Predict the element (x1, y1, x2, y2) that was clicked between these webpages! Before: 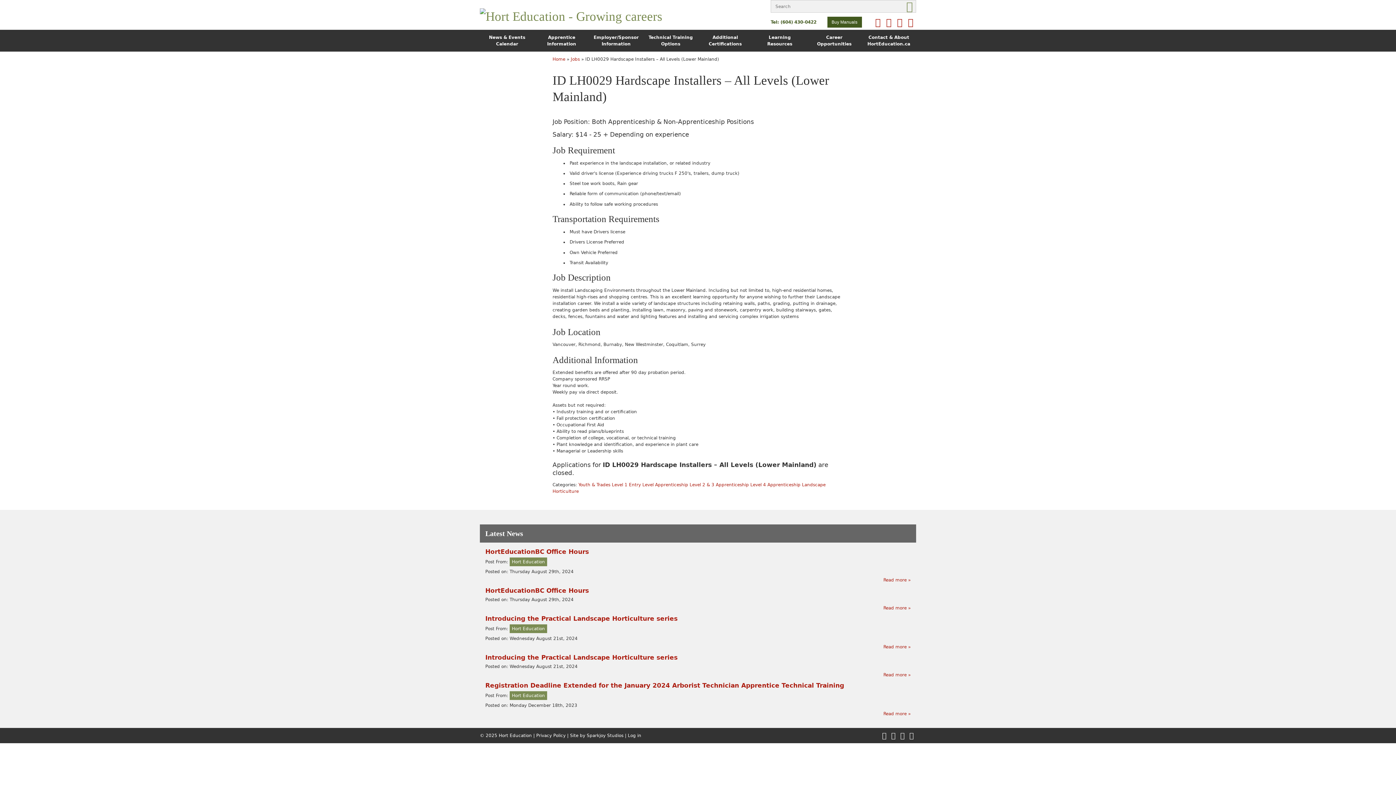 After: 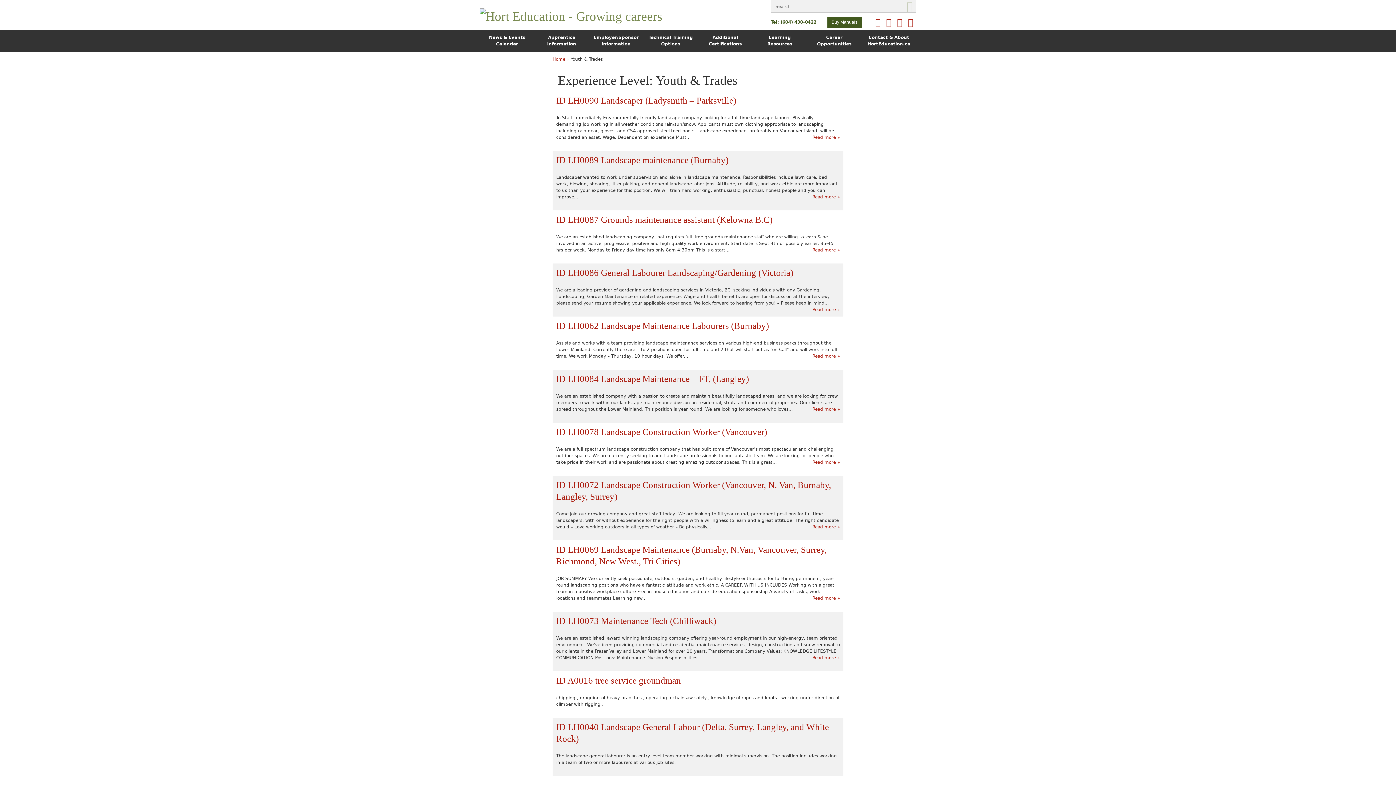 Action: bbox: (578, 482, 610, 487) label: Youth & Trades